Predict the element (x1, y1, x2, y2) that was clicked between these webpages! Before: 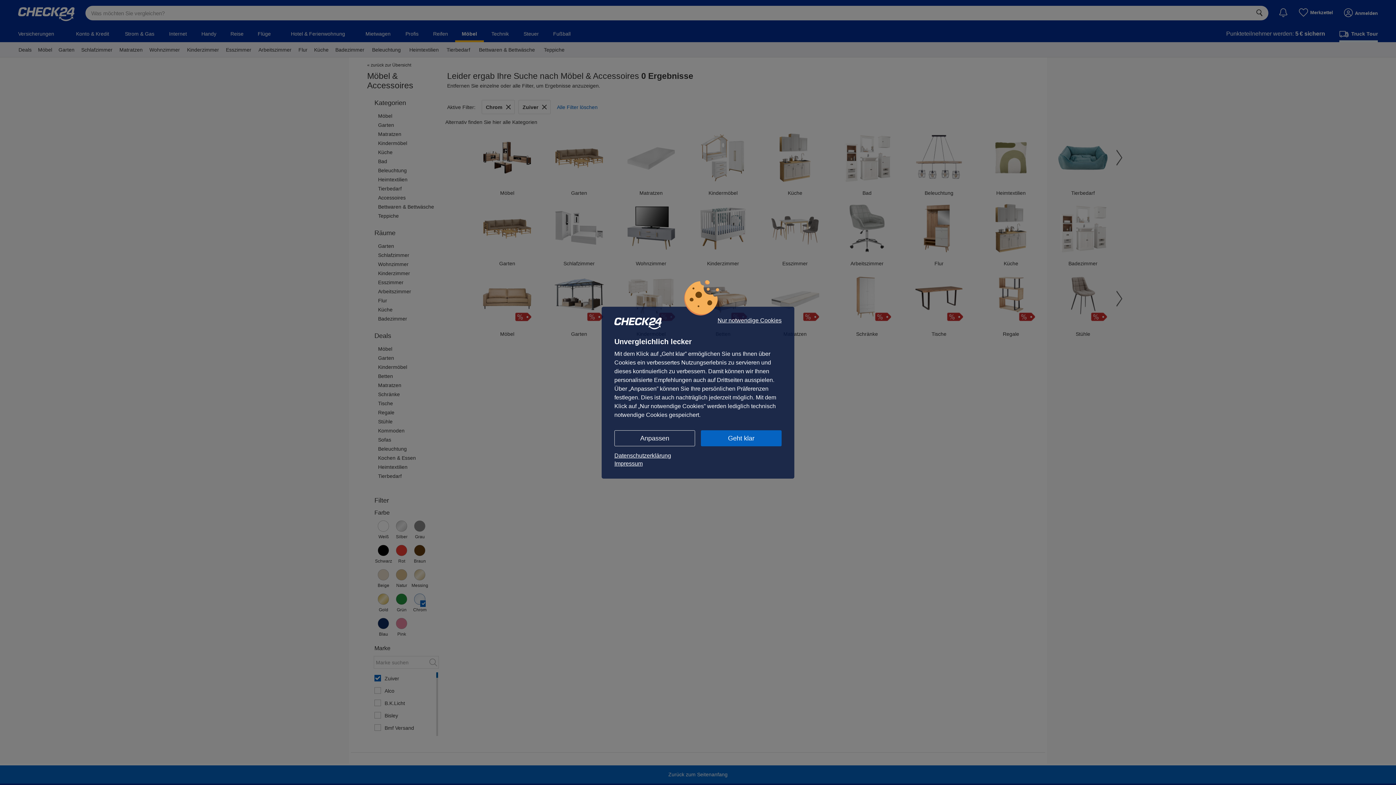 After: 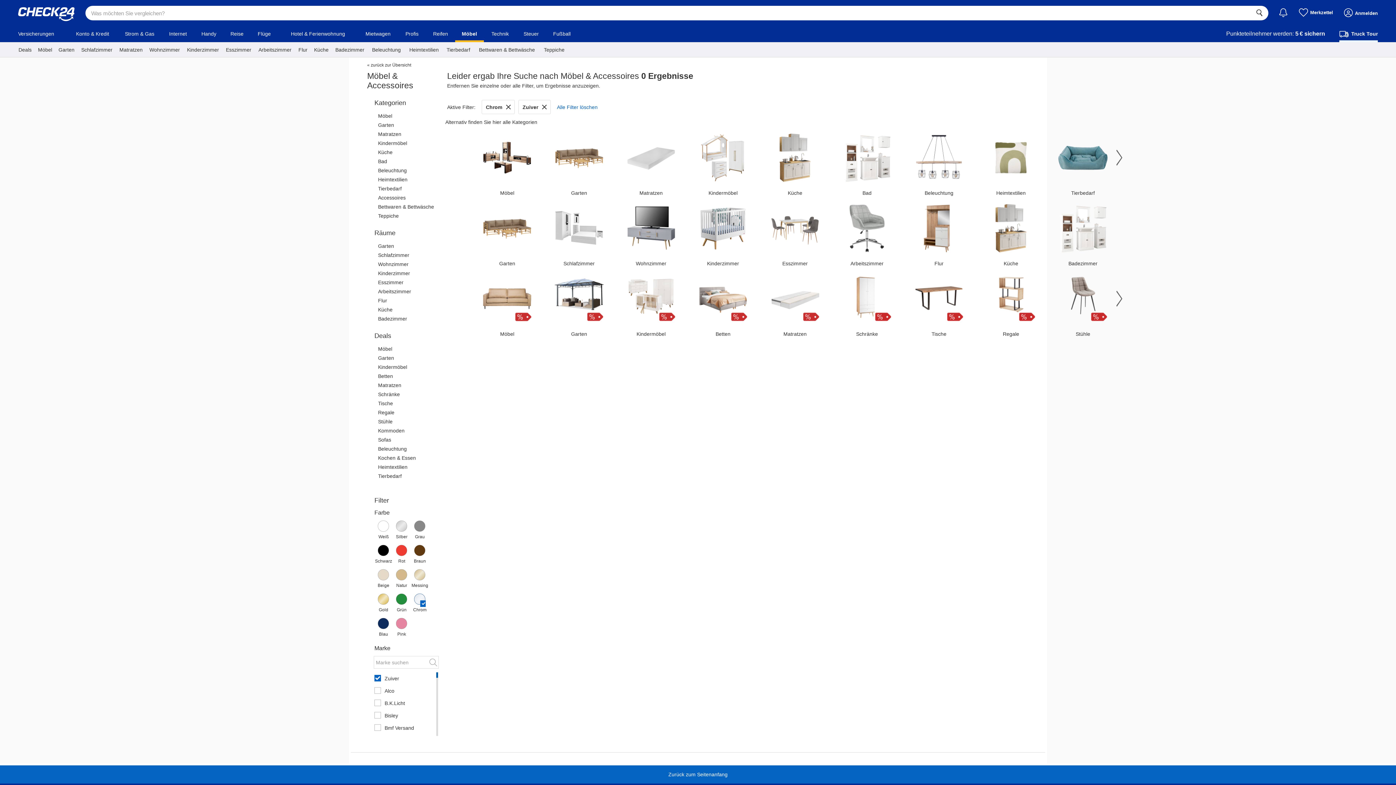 Action: bbox: (701, 430, 781, 446) label: Geht klar